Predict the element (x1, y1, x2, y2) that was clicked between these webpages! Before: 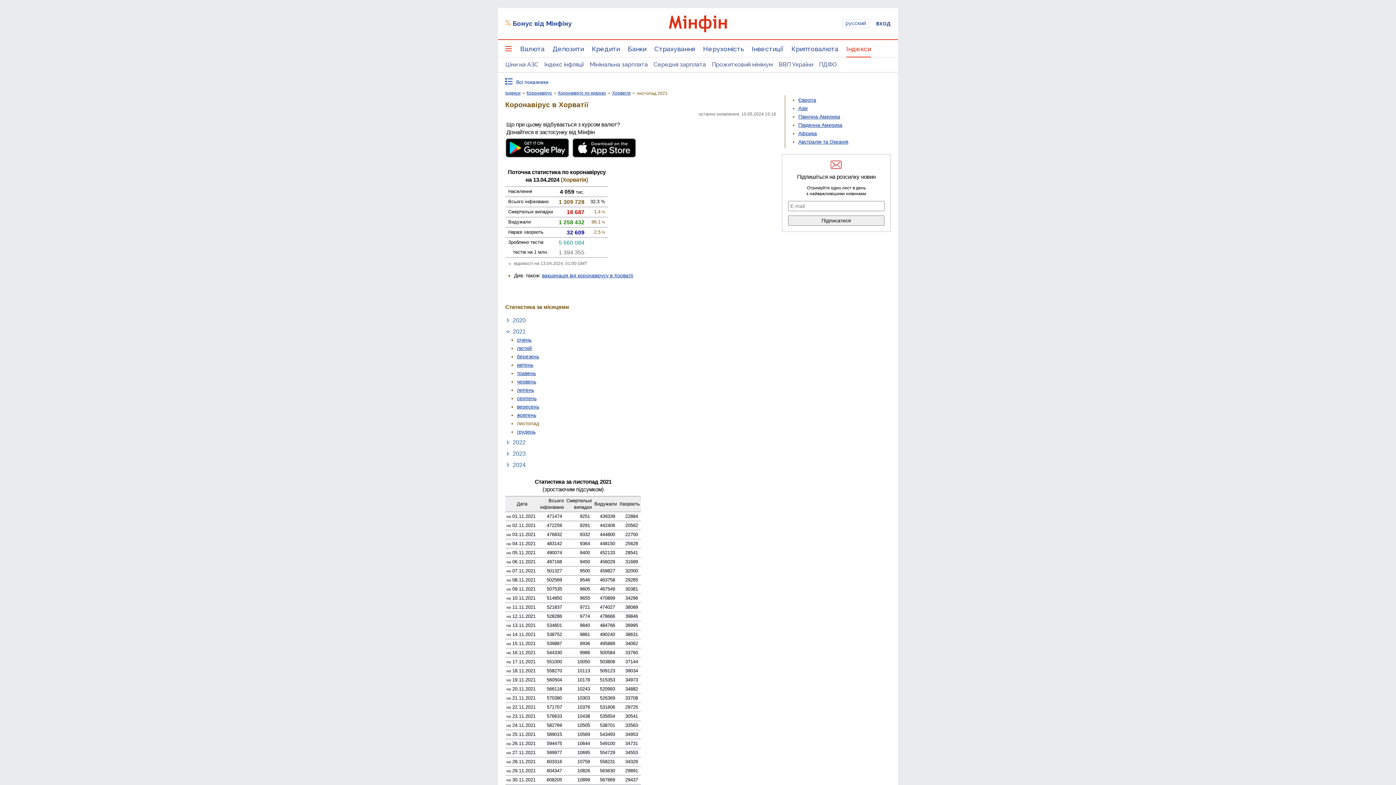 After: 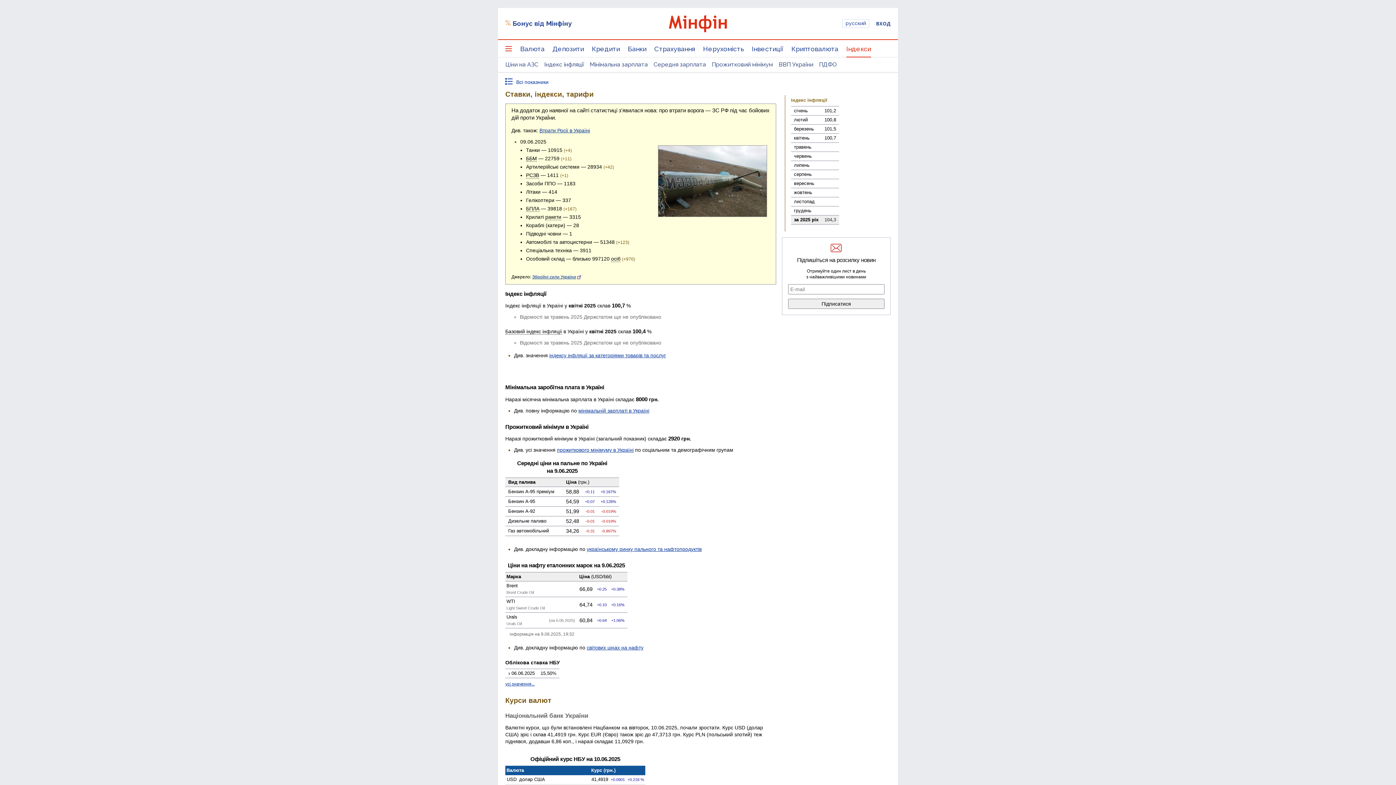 Action: bbox: (846, 45, 871, 57) label: Індекси